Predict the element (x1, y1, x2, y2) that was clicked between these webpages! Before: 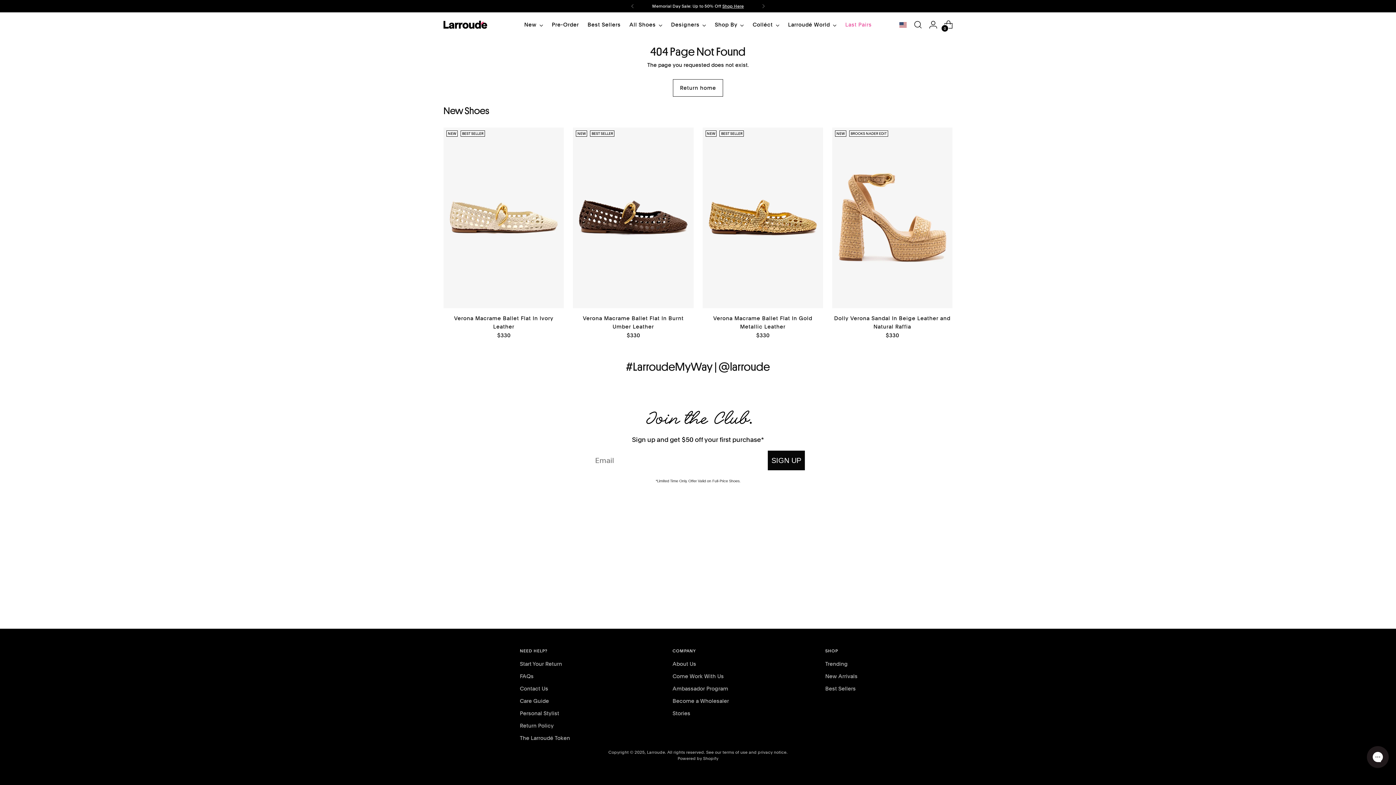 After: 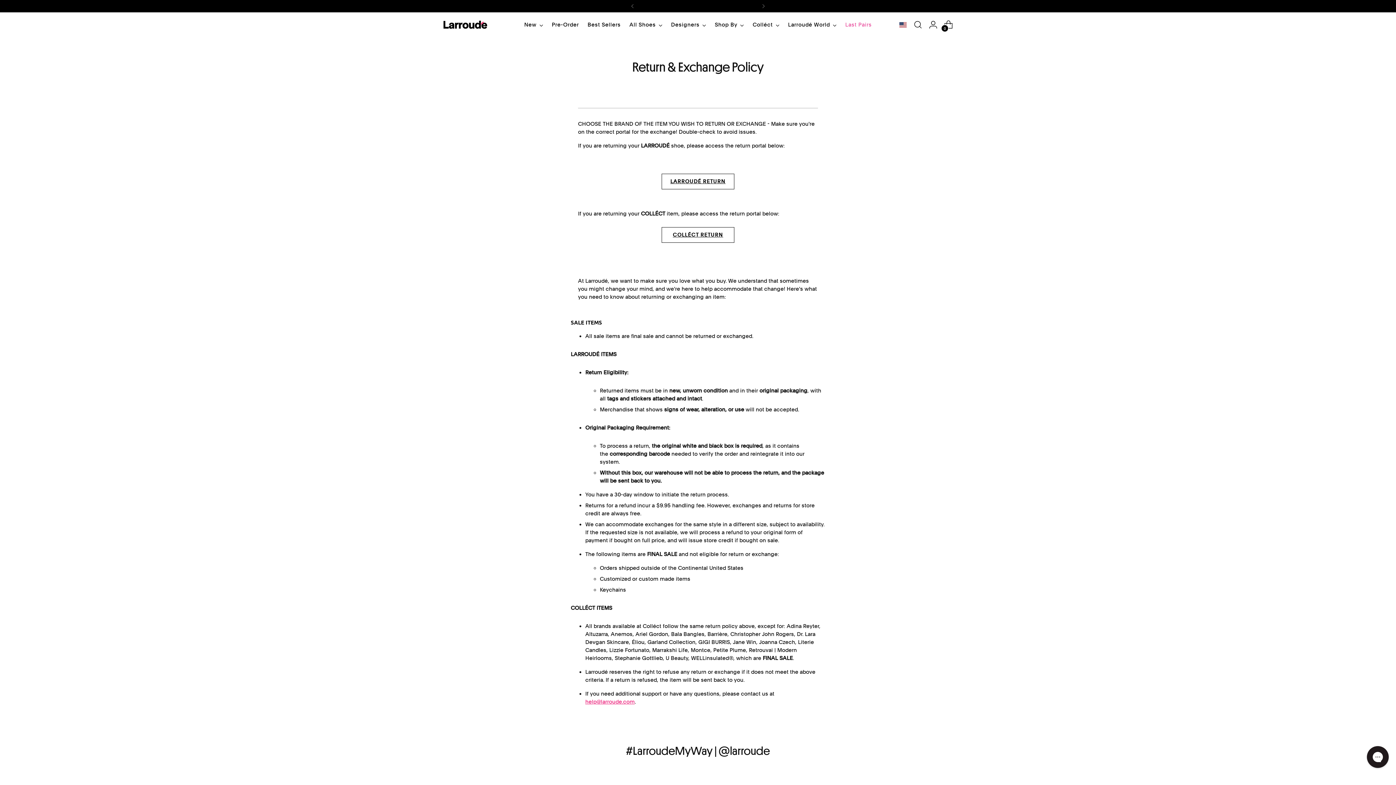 Action: label: Return Policy bbox: (520, 722, 553, 729)